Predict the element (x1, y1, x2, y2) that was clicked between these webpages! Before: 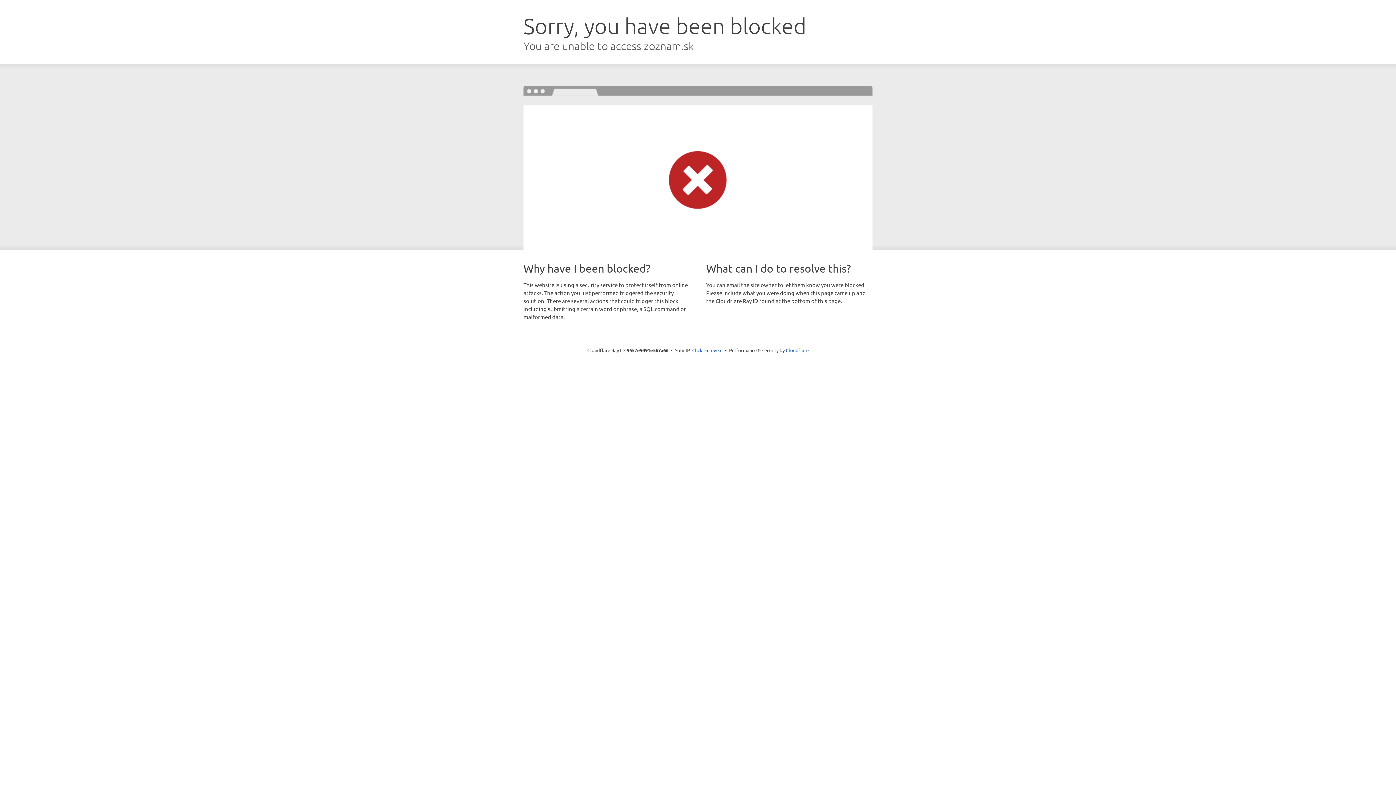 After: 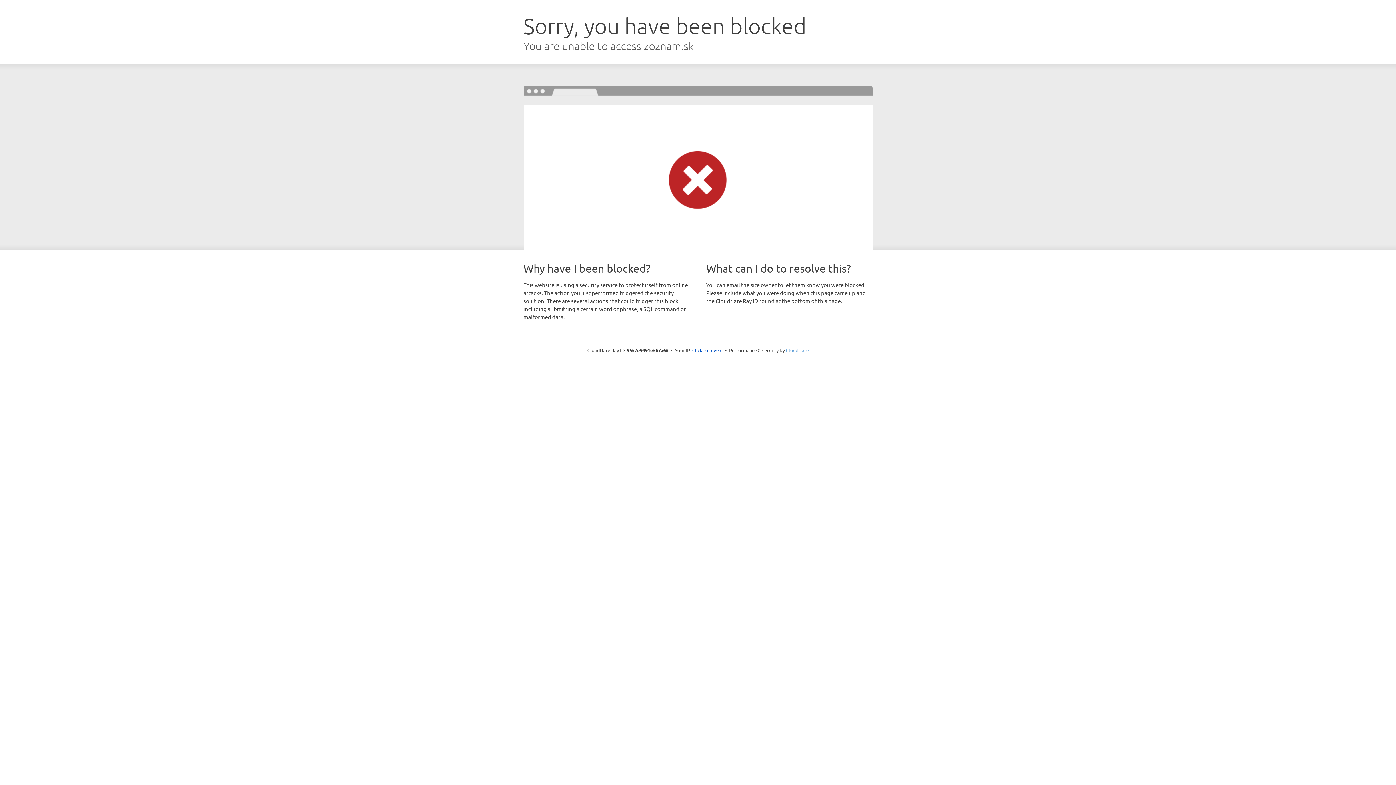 Action: bbox: (786, 347, 808, 353) label: Cloudflare